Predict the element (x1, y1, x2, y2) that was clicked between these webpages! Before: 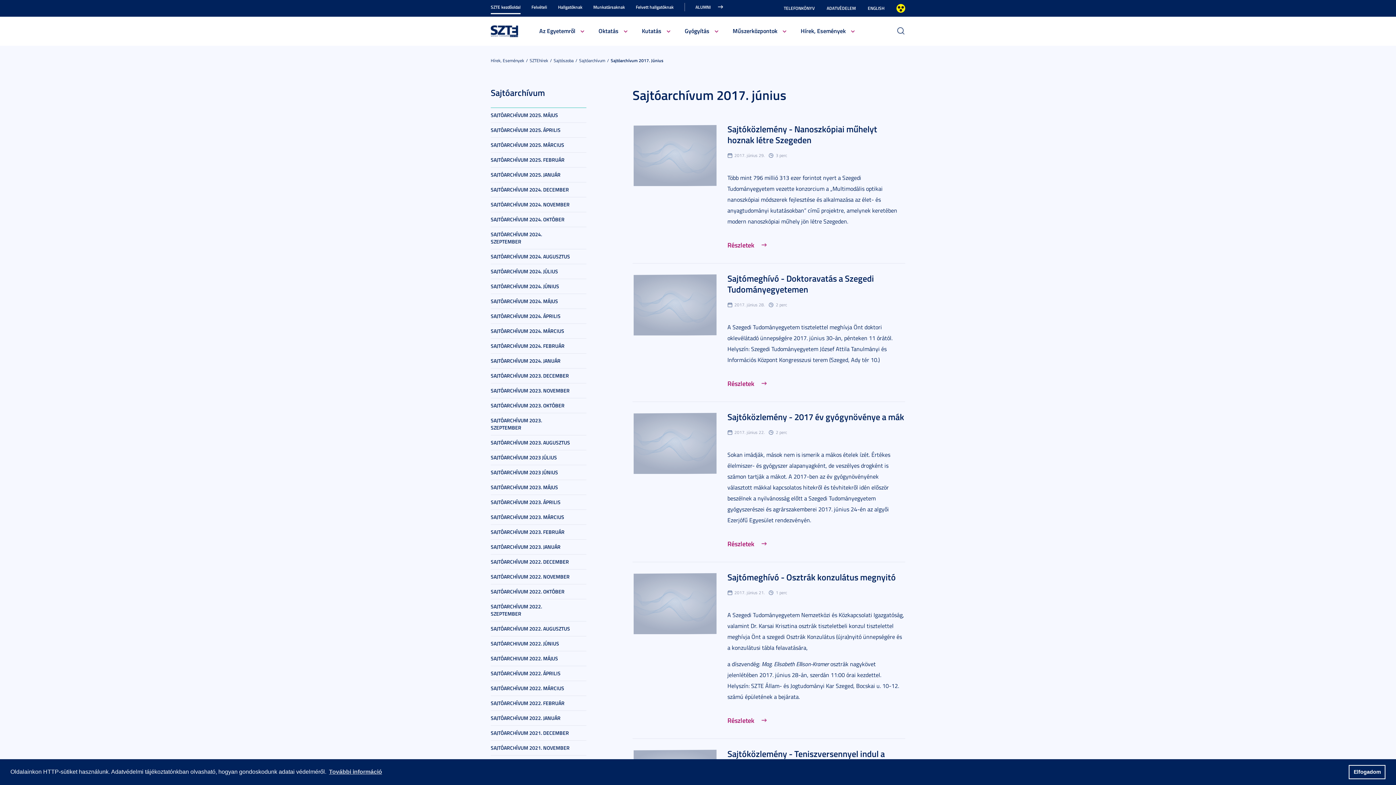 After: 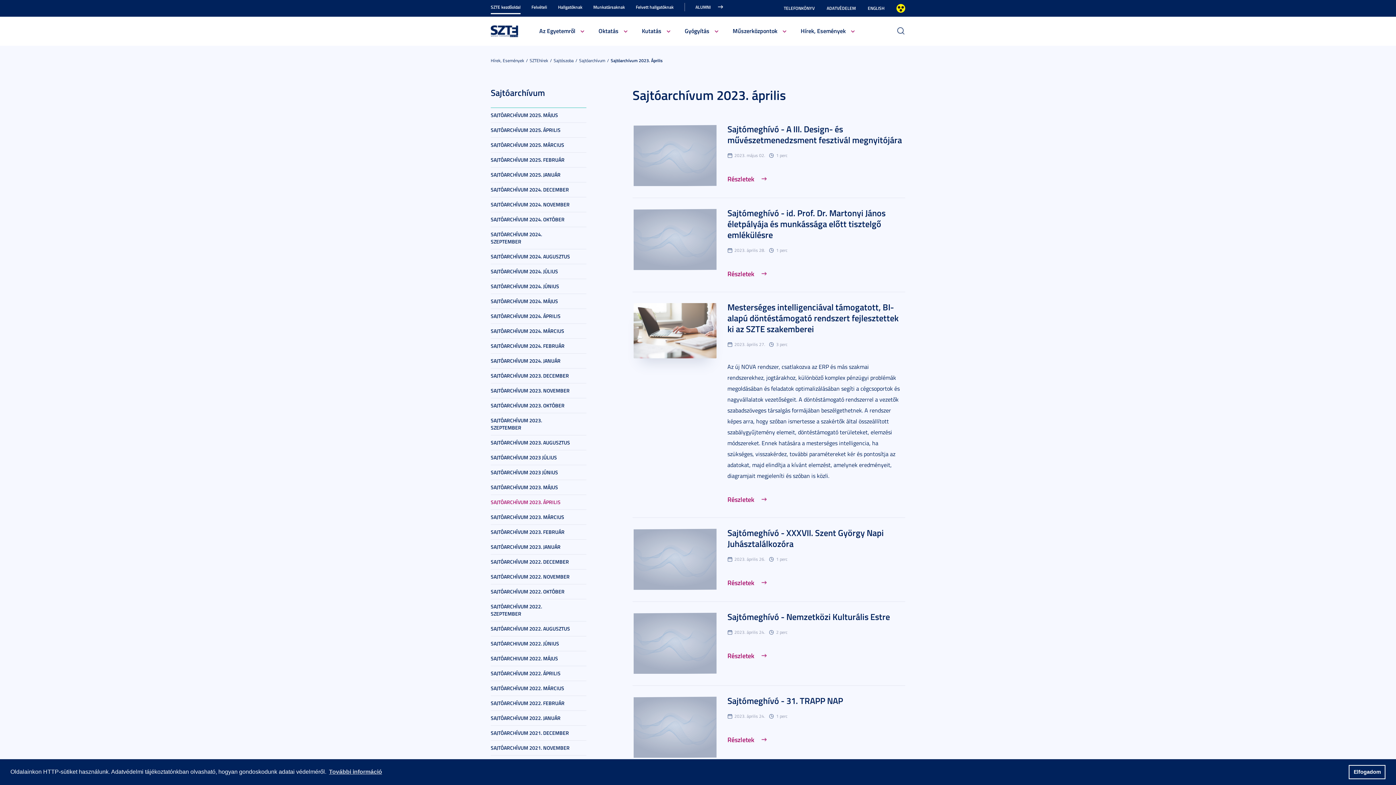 Action: bbox: (490, 494, 586, 509) label: SAJTÓARCHÍVUM 2023. ÁPRILIS